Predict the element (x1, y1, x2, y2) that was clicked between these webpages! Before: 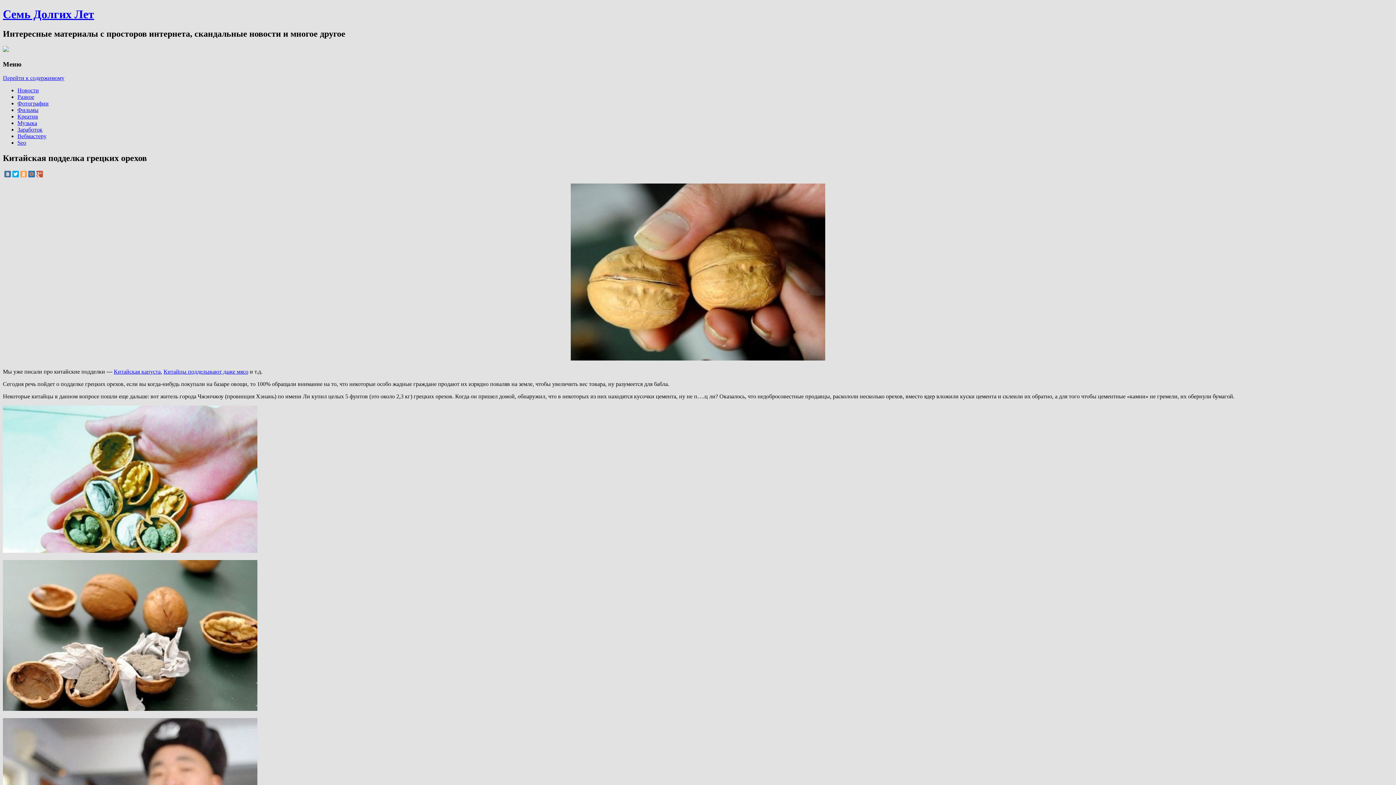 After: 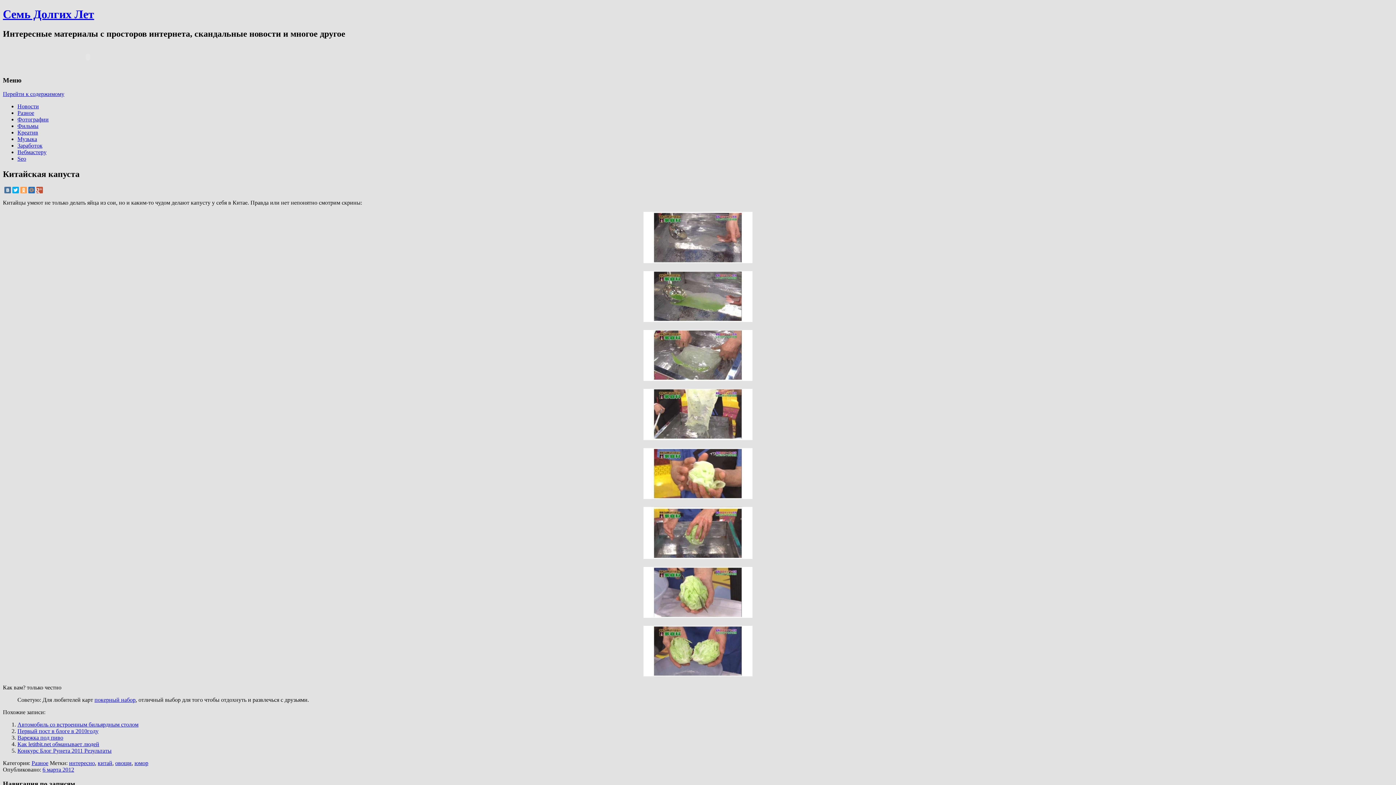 Action: bbox: (113, 368, 160, 375) label: Китайская капуста